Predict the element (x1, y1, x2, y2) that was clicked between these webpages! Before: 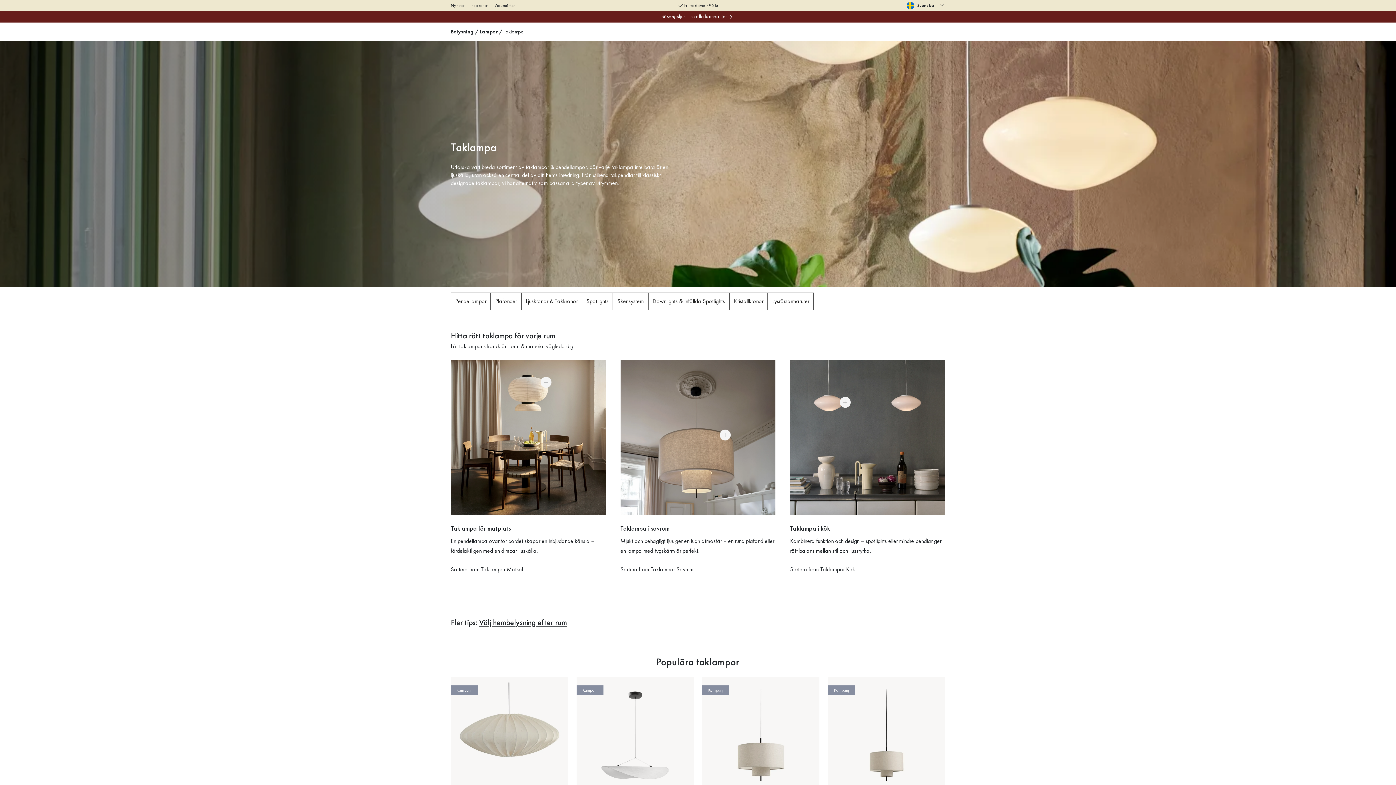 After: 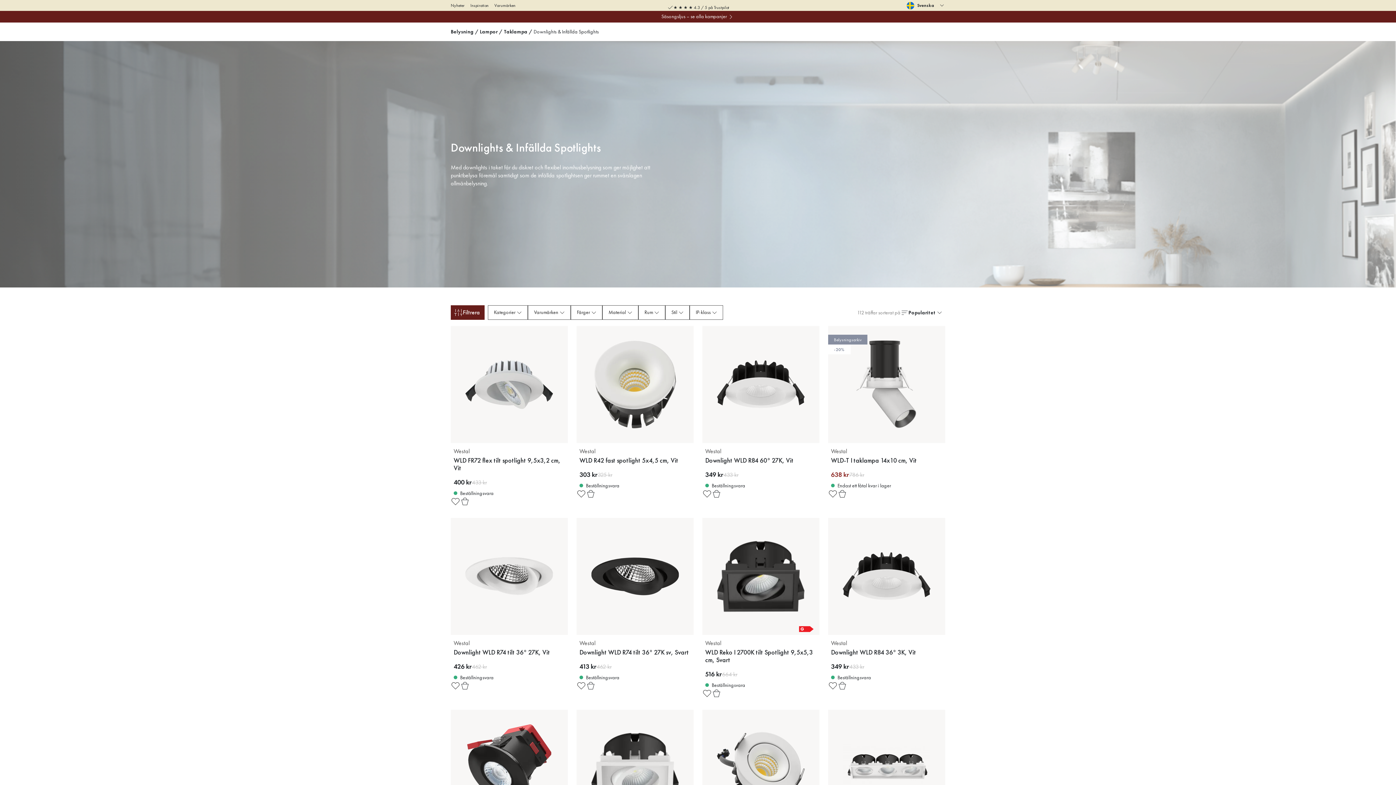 Action: bbox: (648, 292, 729, 310) label: Downlights & Infällda Spotlights